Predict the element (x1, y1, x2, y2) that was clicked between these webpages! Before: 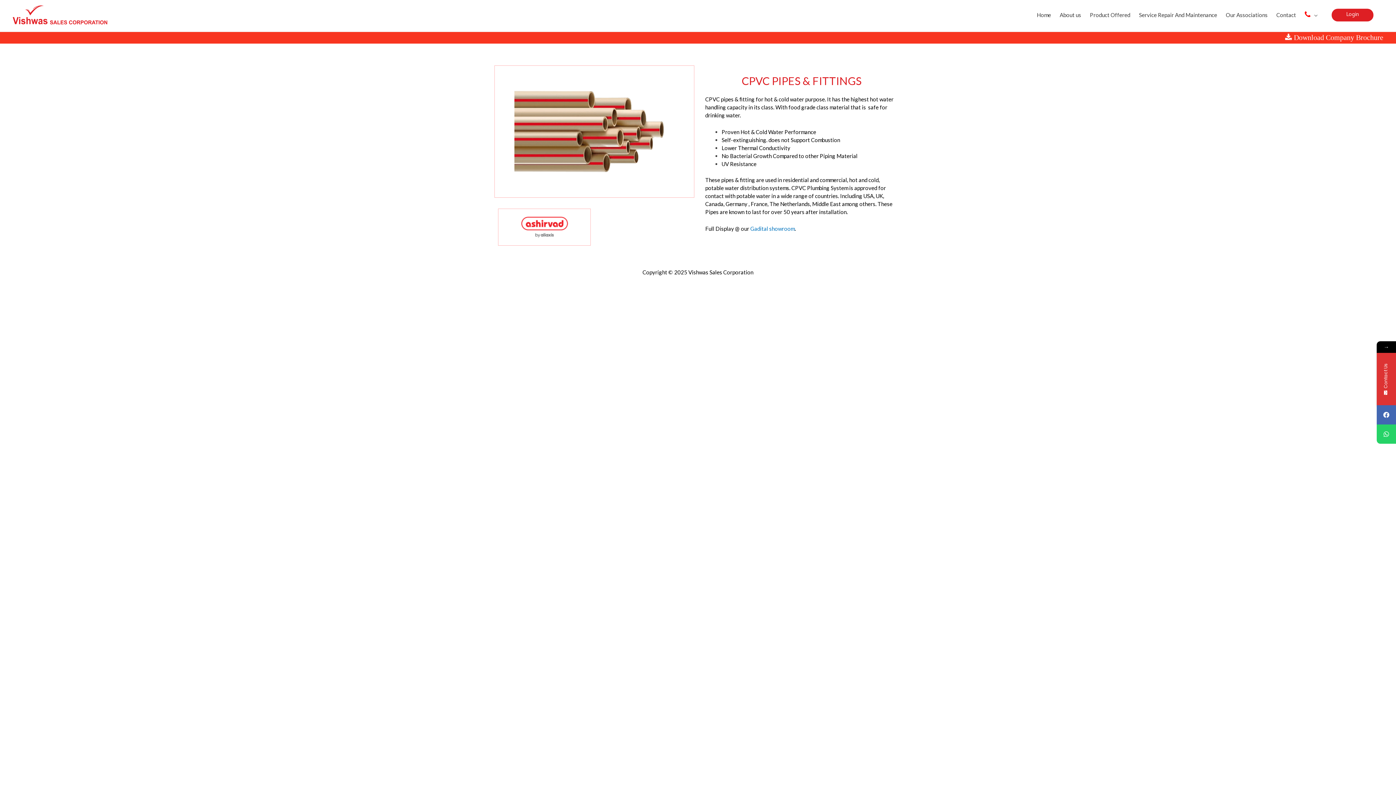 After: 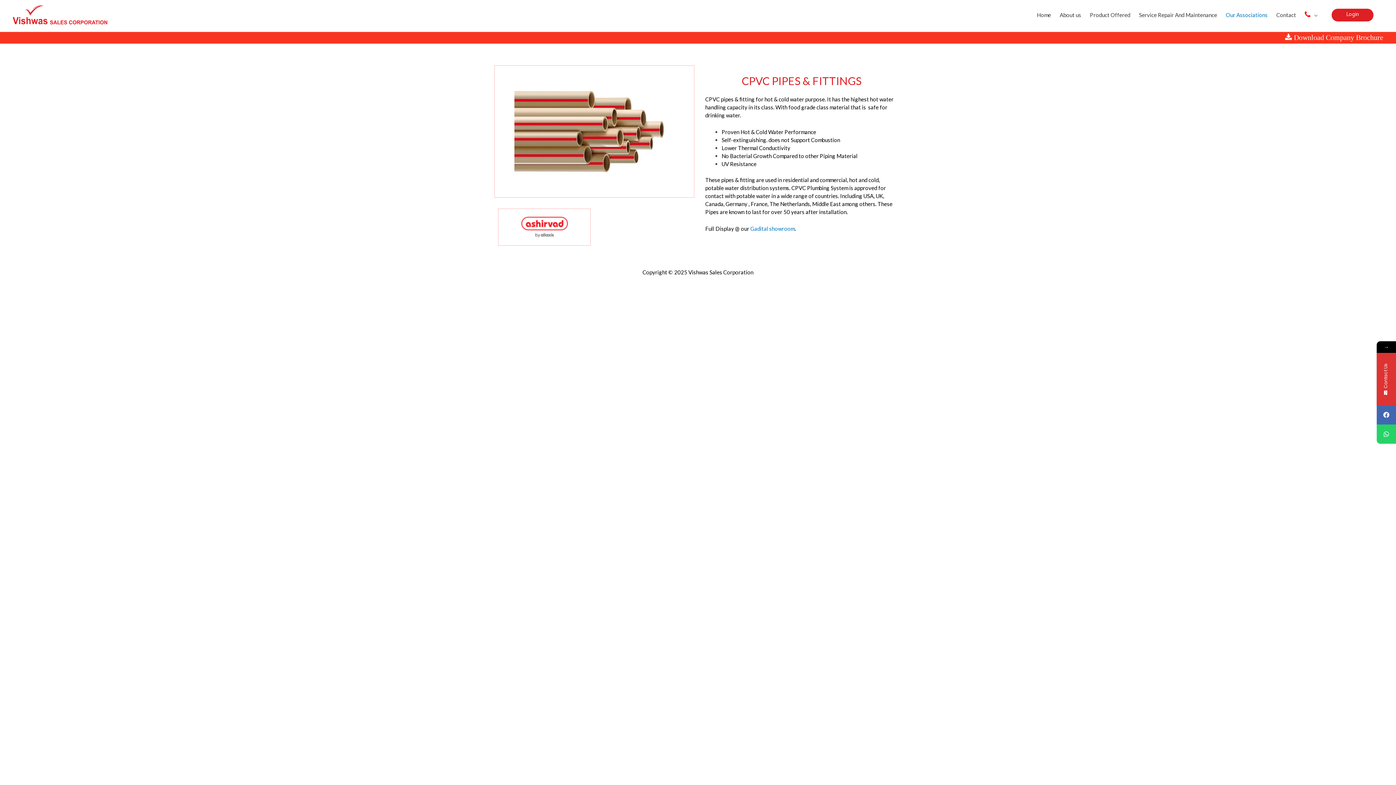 Action: bbox: (1221, 0, 1272, 29) label: Our Associations